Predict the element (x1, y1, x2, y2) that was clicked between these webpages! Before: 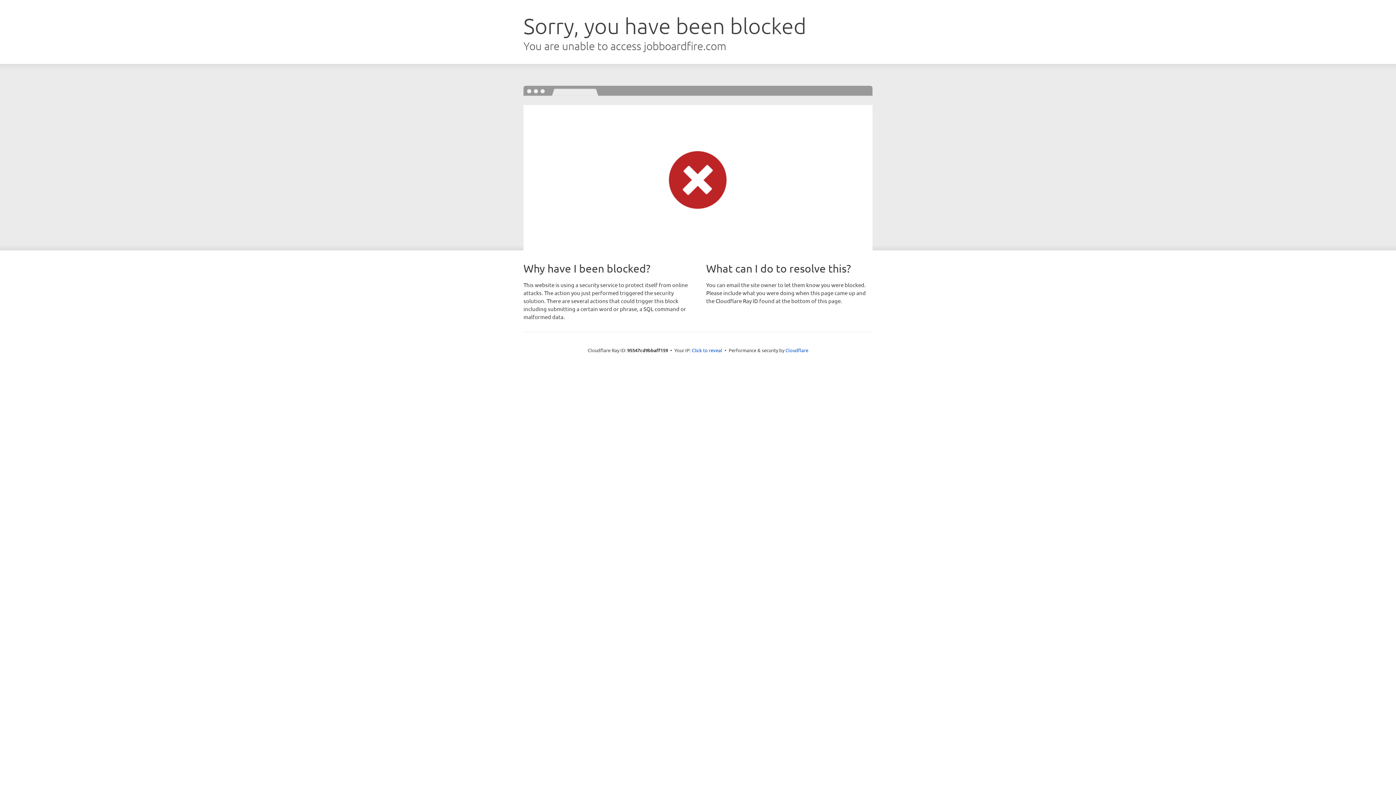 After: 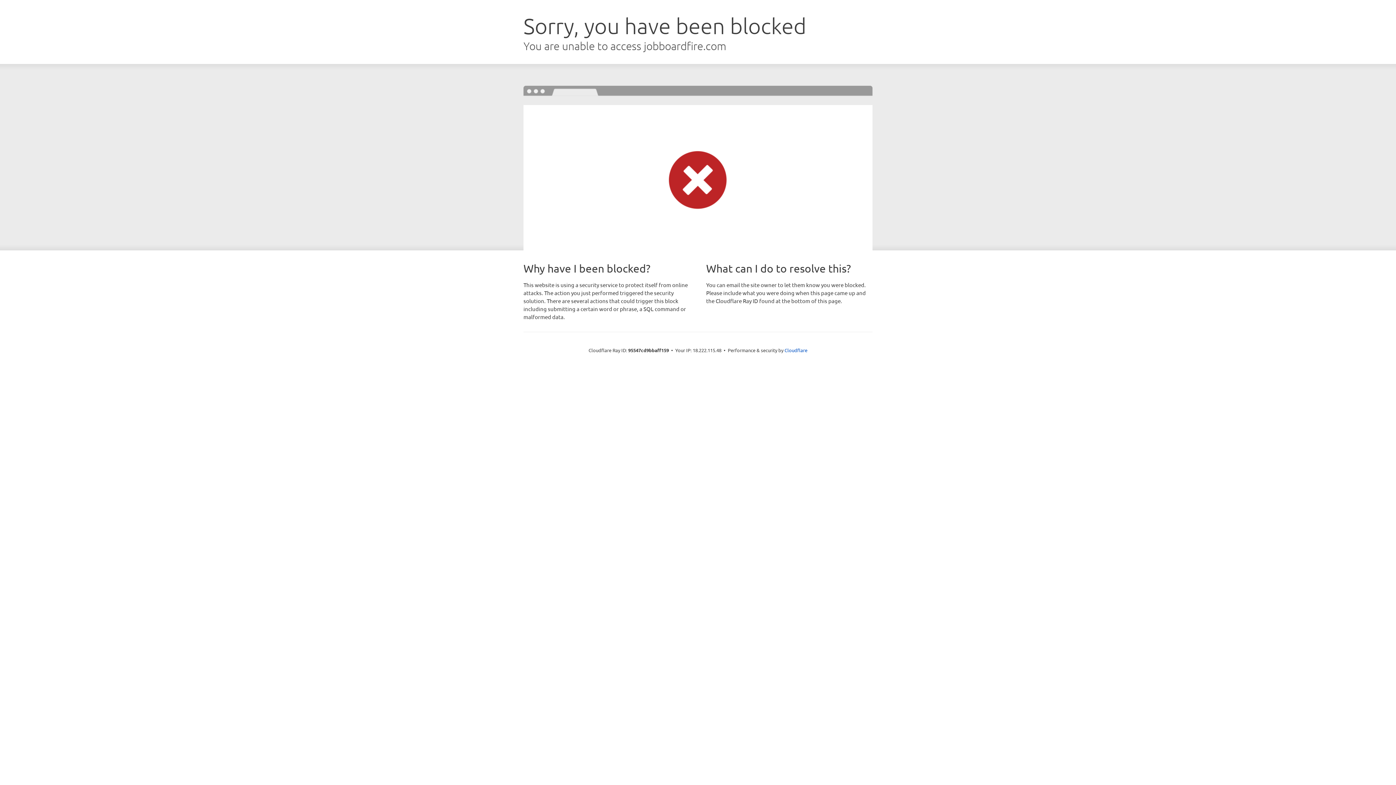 Action: label: Click to reveal bbox: (692, 346, 722, 353)